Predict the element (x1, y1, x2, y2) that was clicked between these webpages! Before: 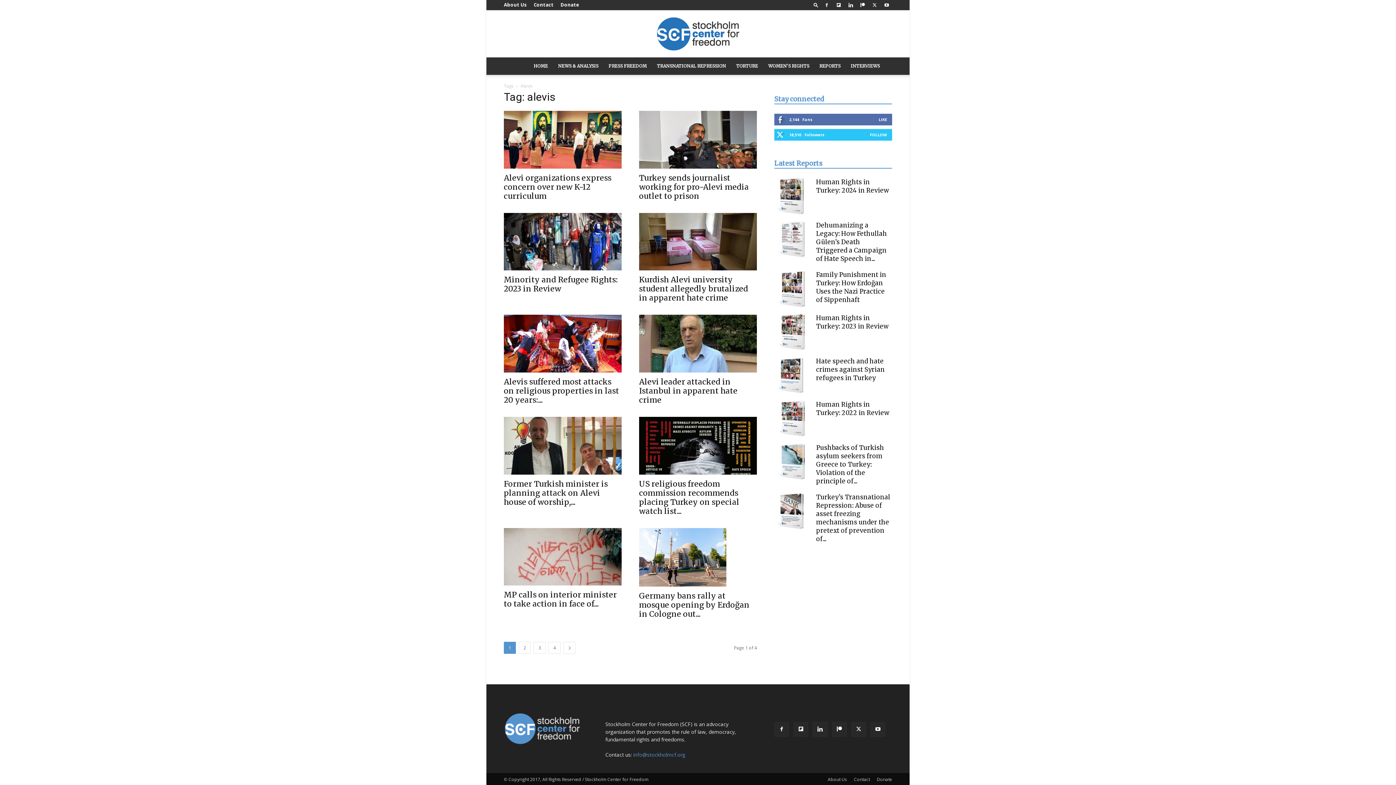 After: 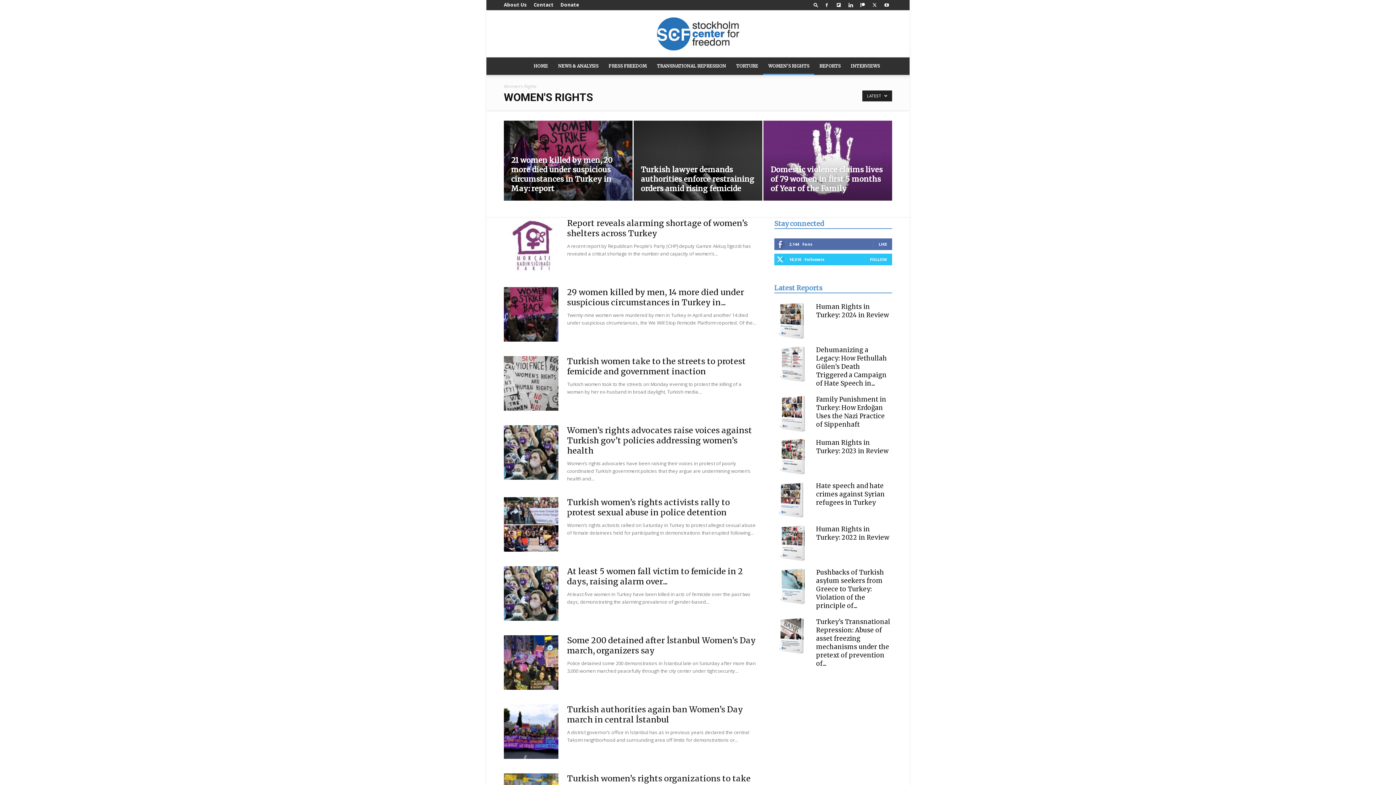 Action: bbox: (763, 57, 814, 74) label: WOMEN’S RIGHTS